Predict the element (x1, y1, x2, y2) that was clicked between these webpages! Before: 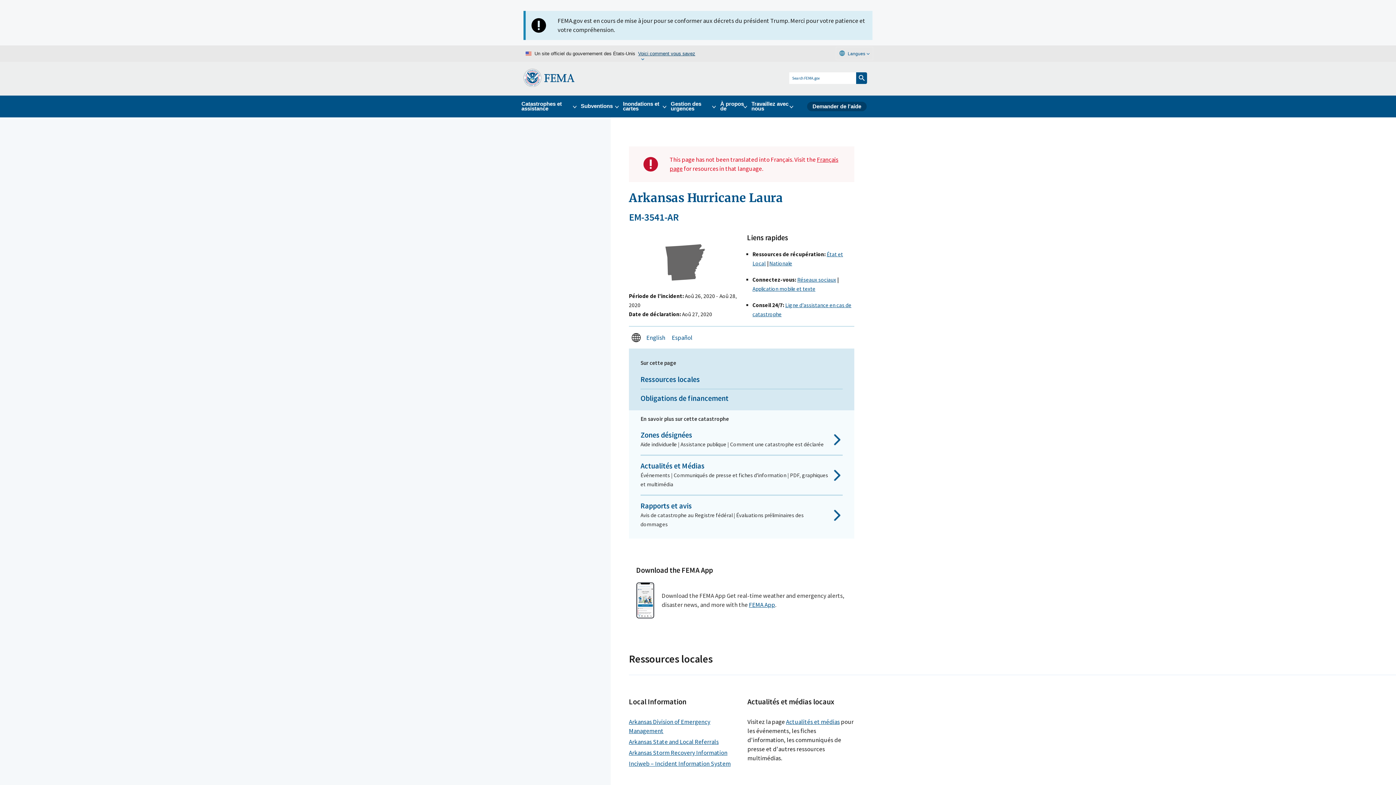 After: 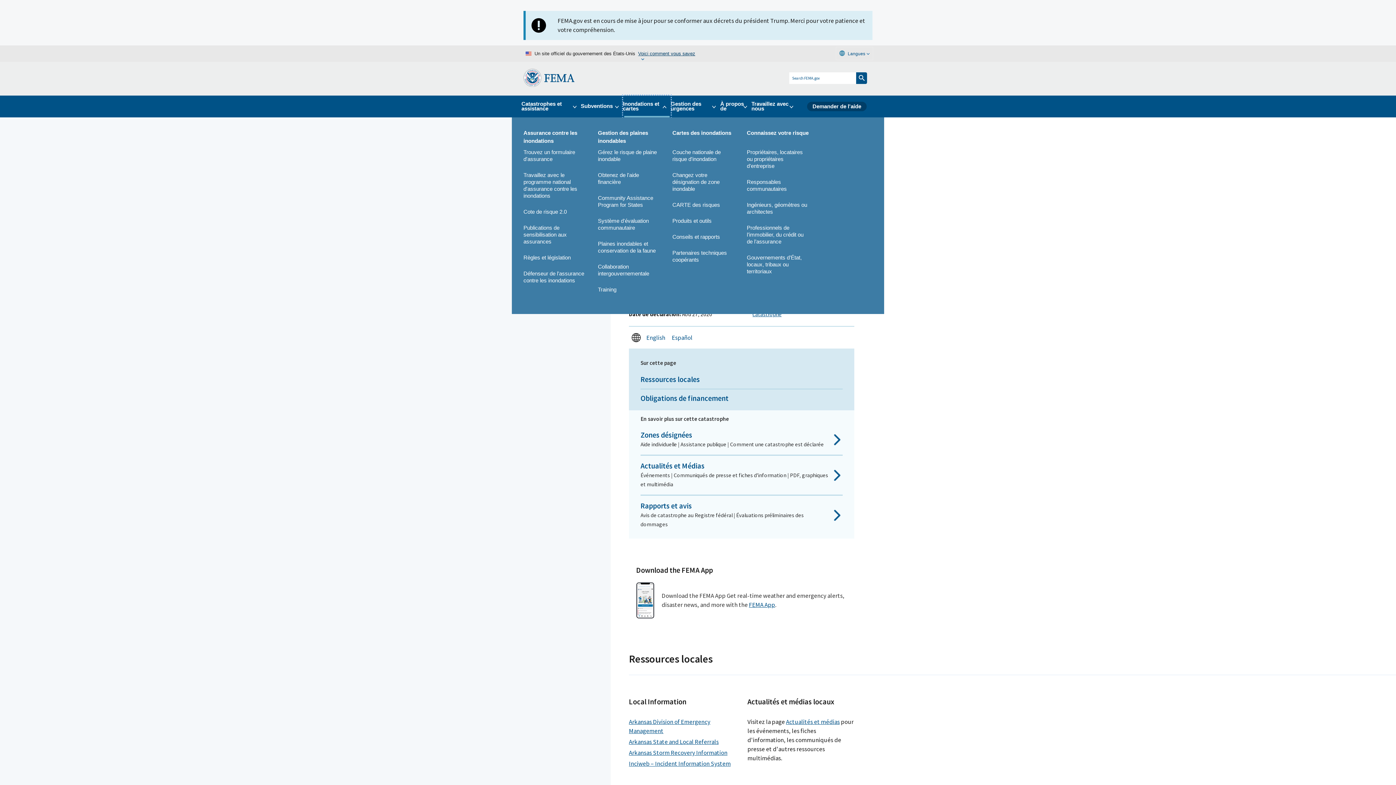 Action: label: Inondations et cartes bbox: (623, 95, 670, 117)